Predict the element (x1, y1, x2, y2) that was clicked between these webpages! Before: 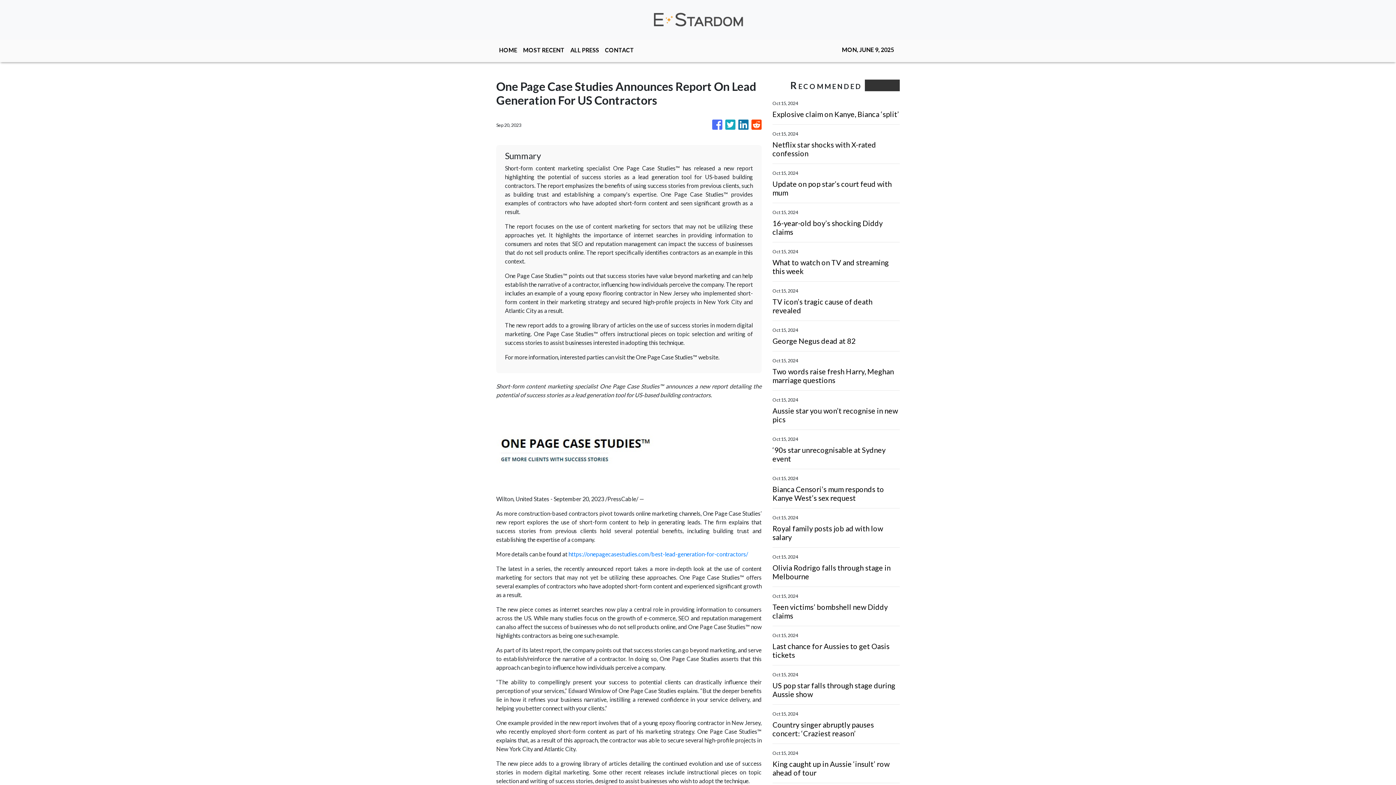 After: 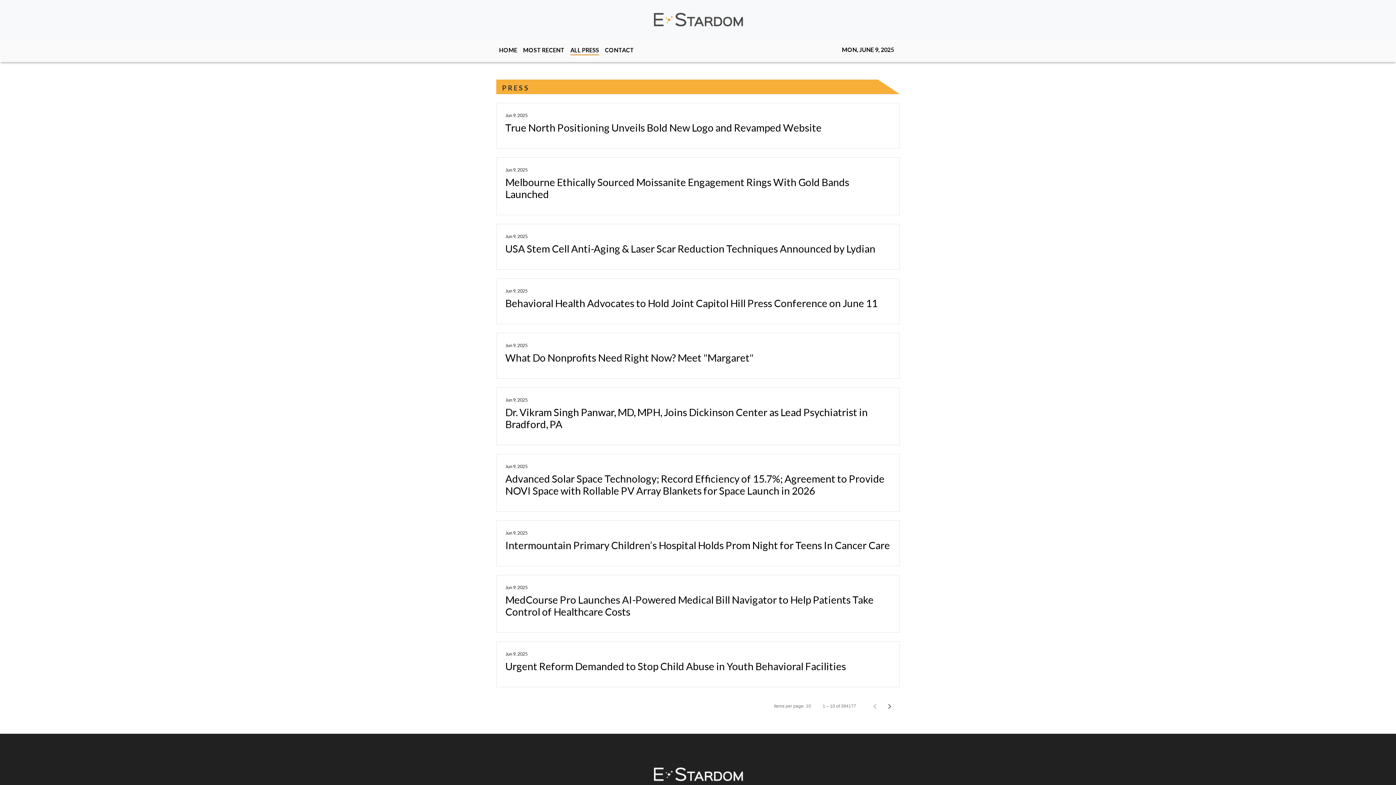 Action: bbox: (567, 42, 602, 58) label: ALL PRESS